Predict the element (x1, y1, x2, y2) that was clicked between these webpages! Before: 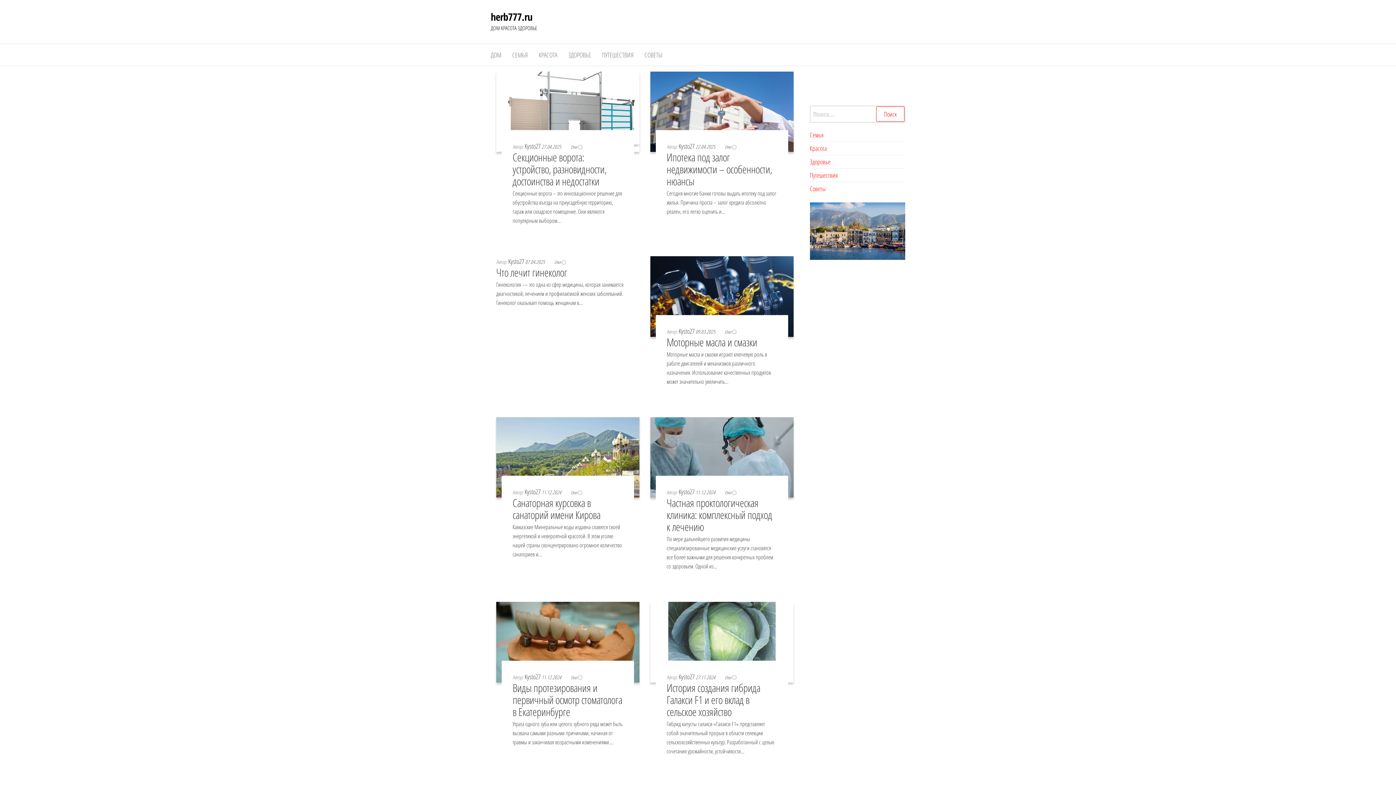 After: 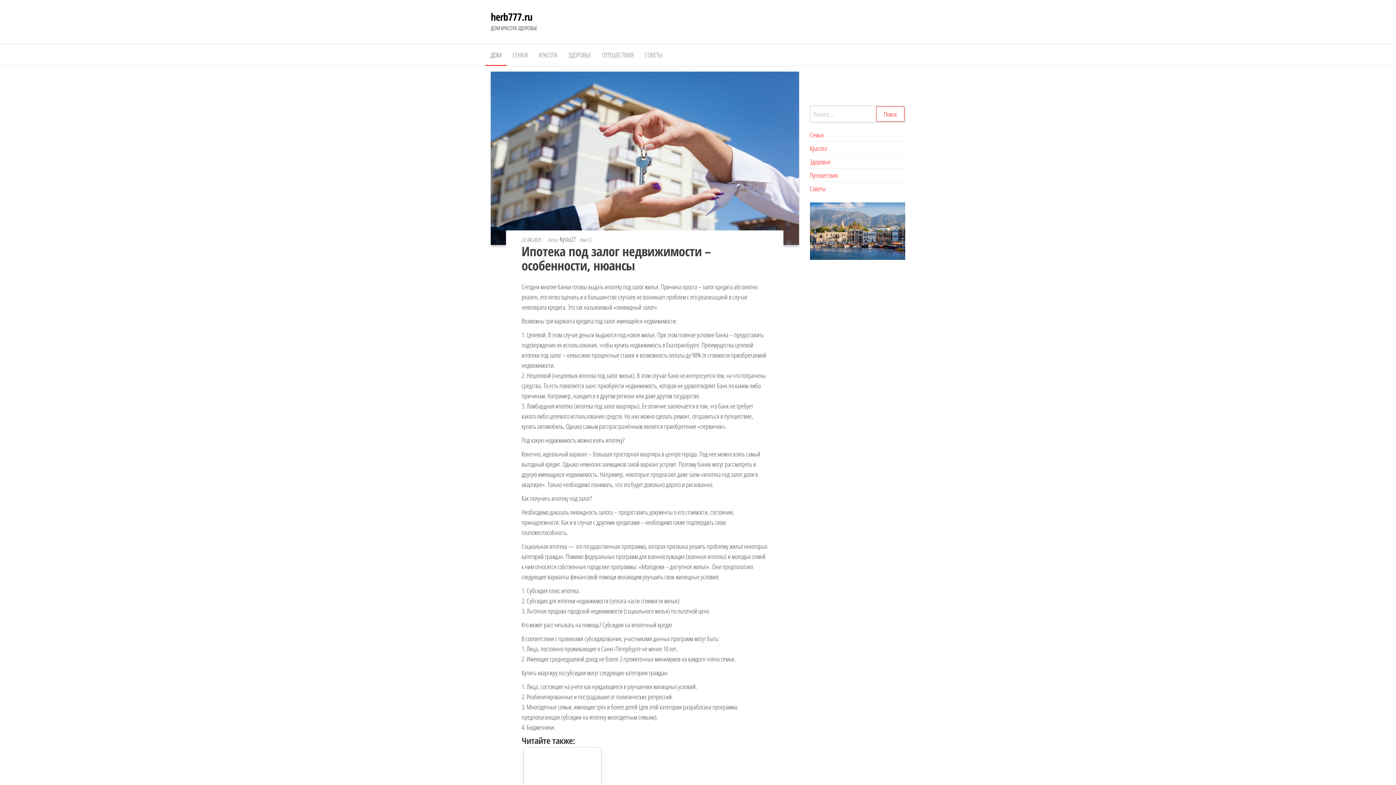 Action: bbox: (650, 106, 793, 115)